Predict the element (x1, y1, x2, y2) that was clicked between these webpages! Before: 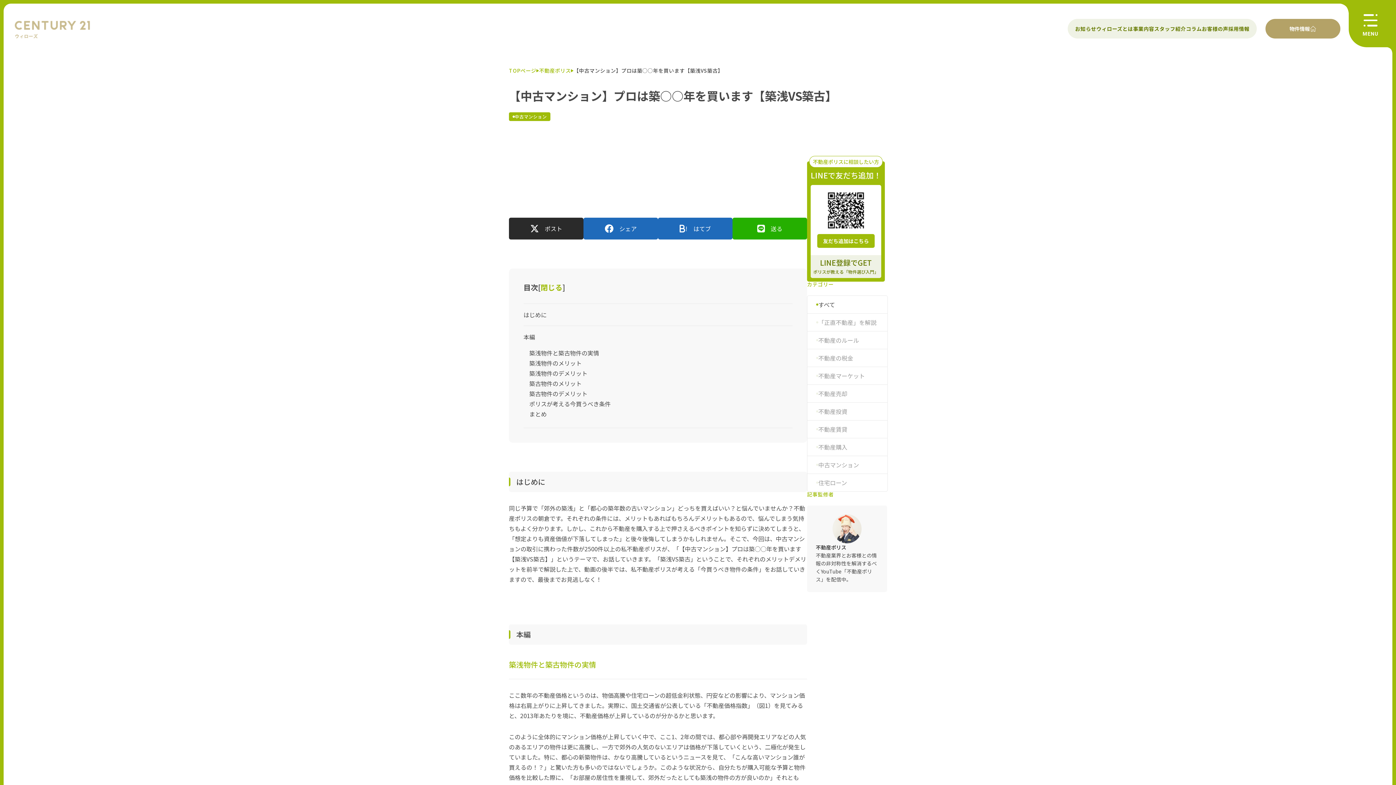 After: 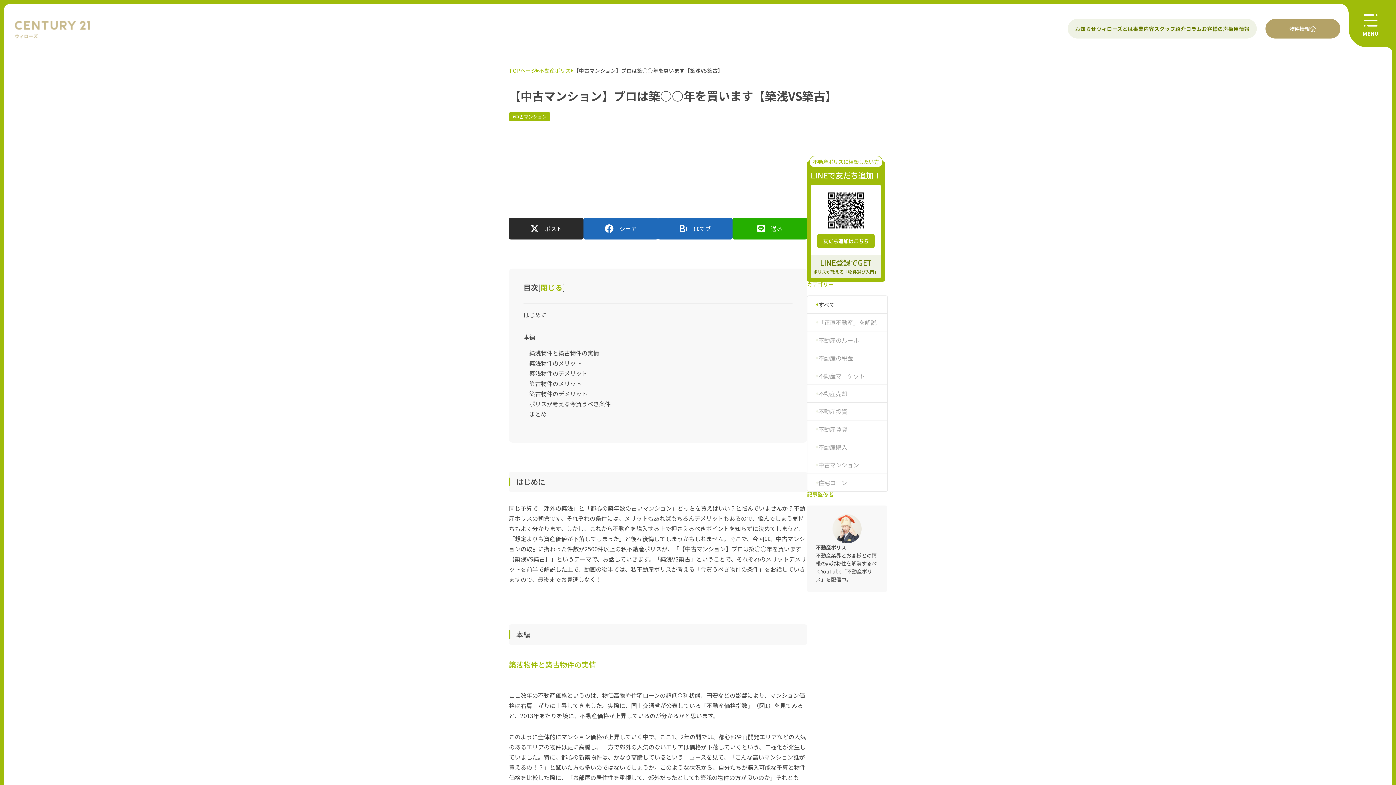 Action: bbox: (523, 332, 535, 342) label: 本編